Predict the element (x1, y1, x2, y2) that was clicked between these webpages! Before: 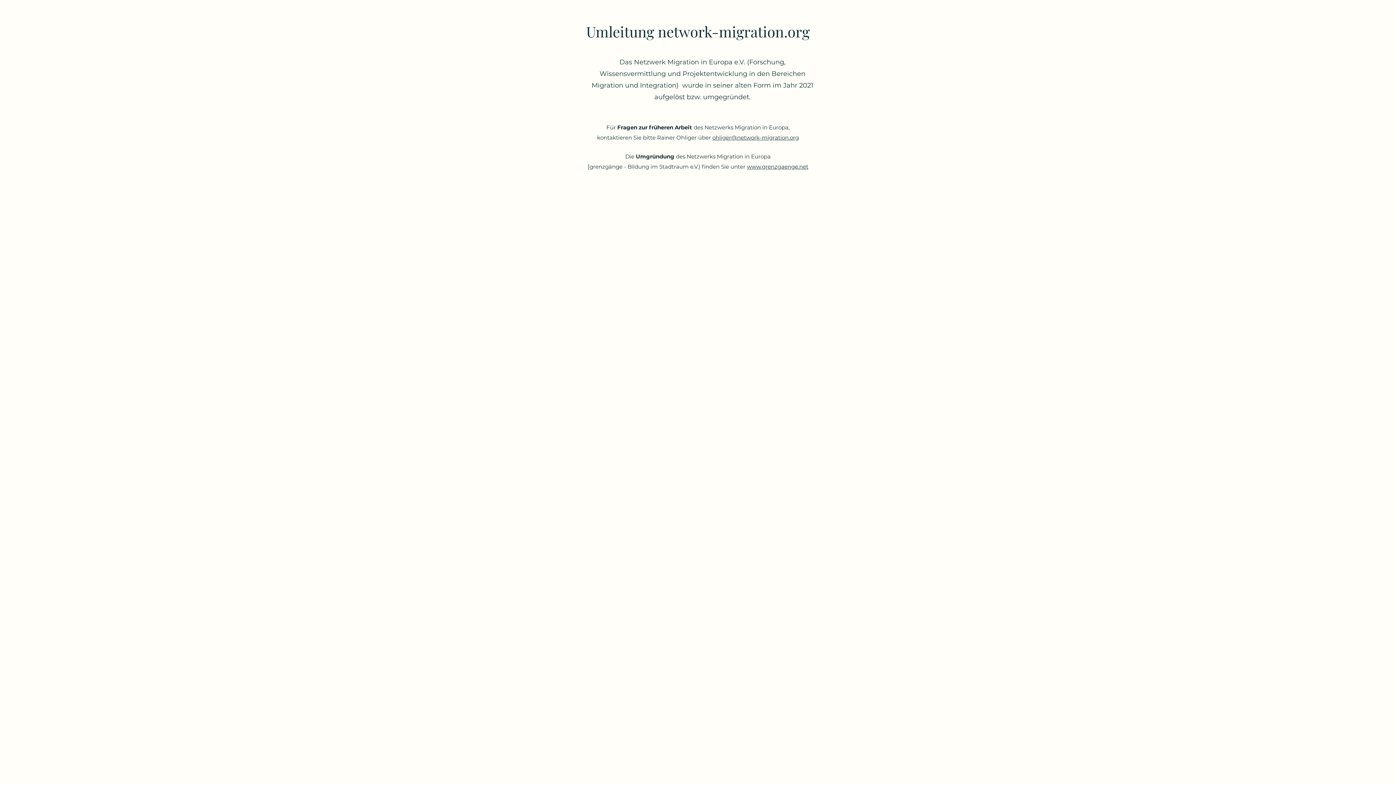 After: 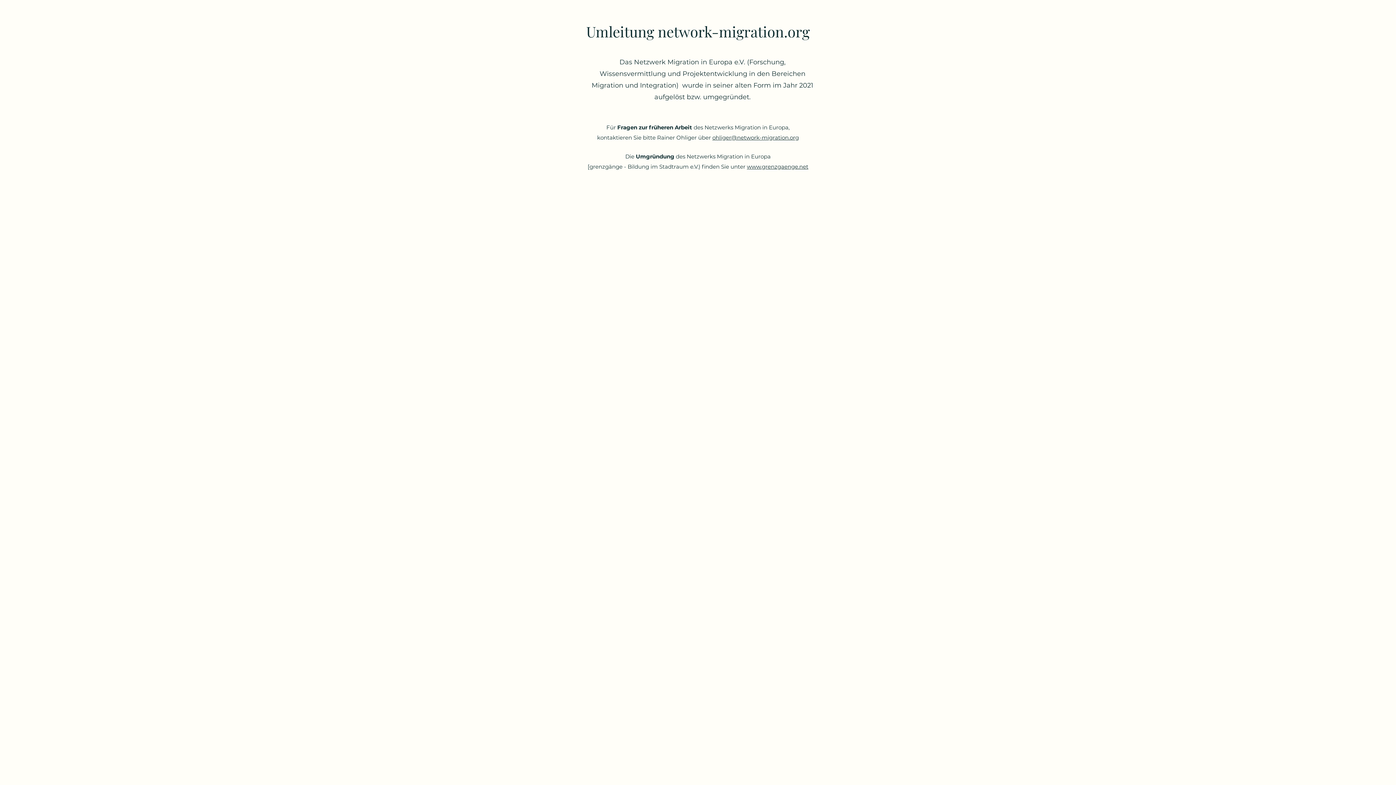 Action: bbox: (712, 134, 799, 141) label: ohliger@network-migration.org